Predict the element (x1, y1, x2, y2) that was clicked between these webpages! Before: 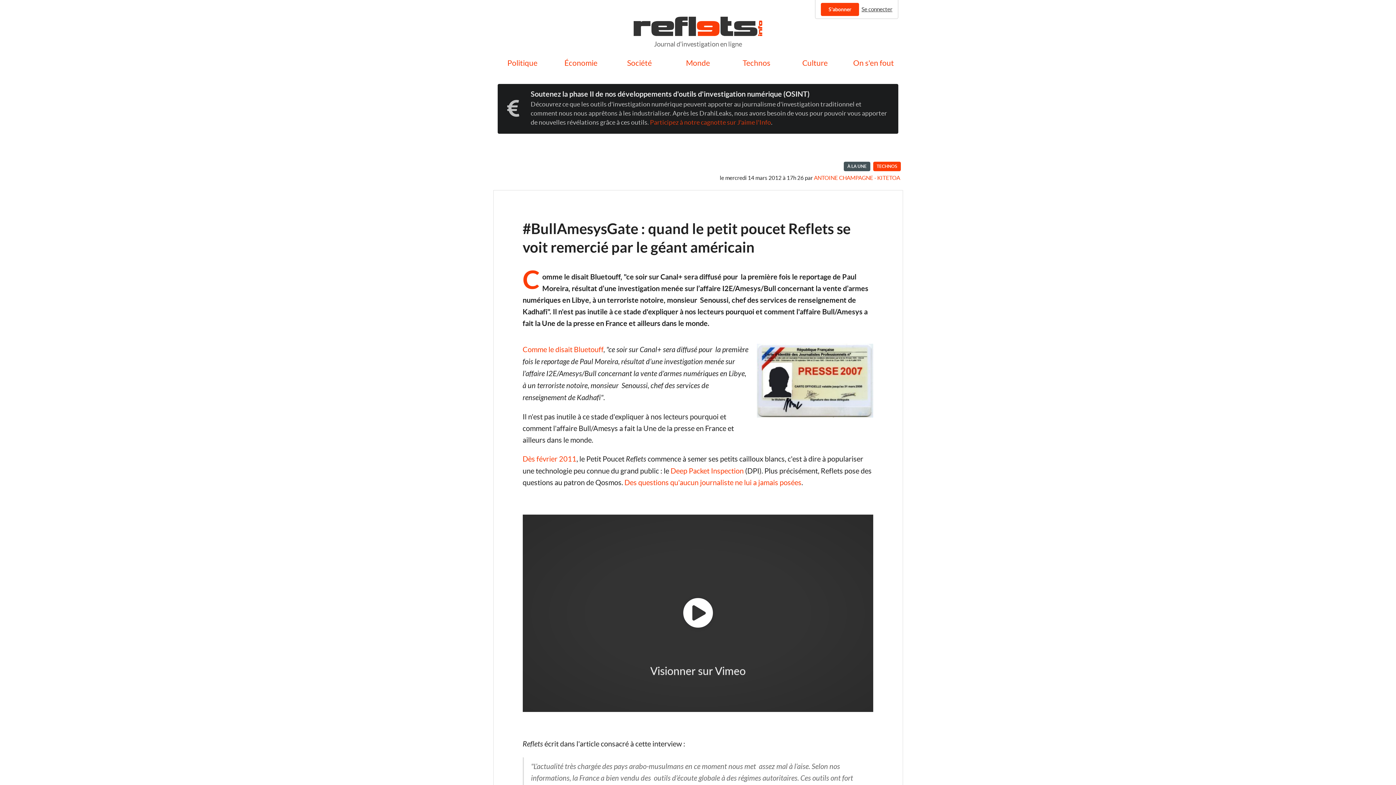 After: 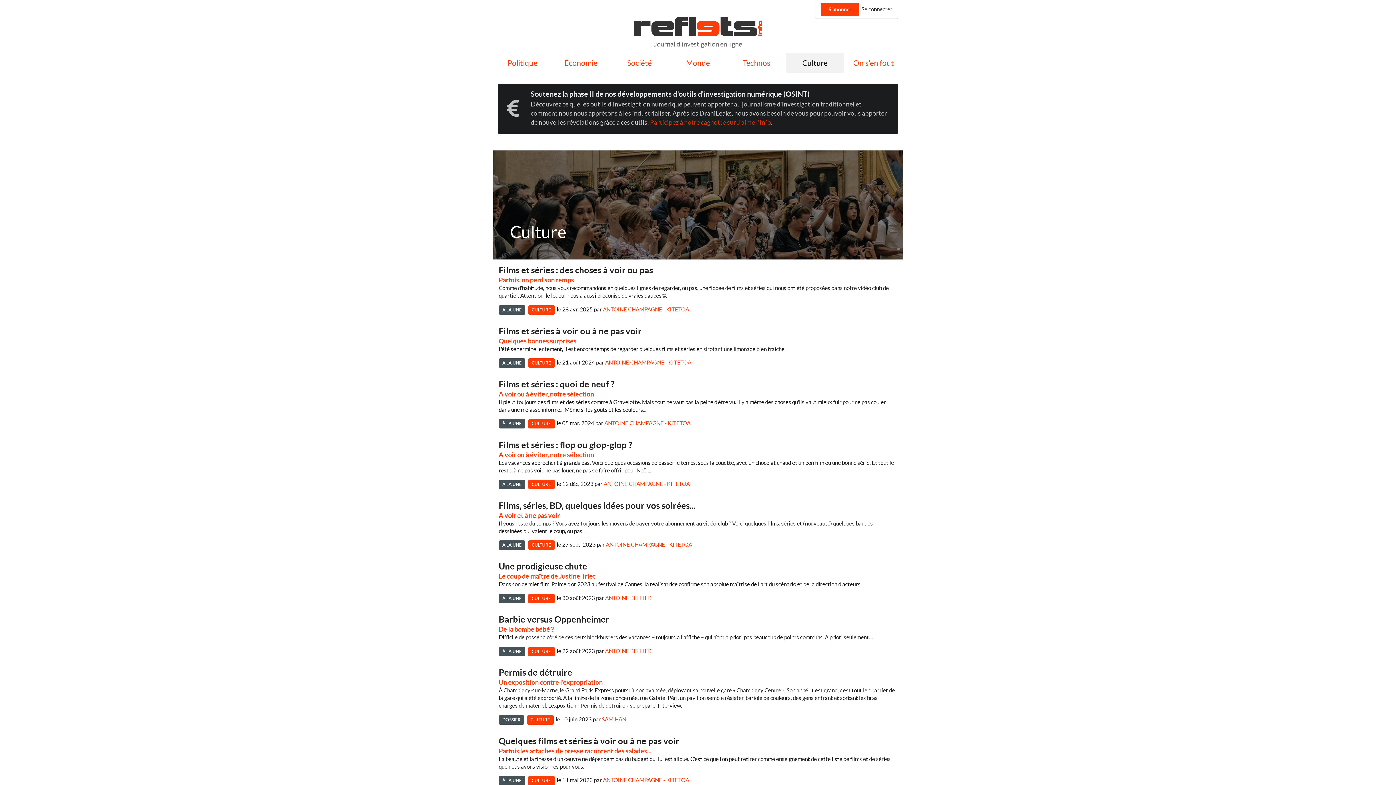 Action: bbox: (785, 53, 844, 72) label: Culture